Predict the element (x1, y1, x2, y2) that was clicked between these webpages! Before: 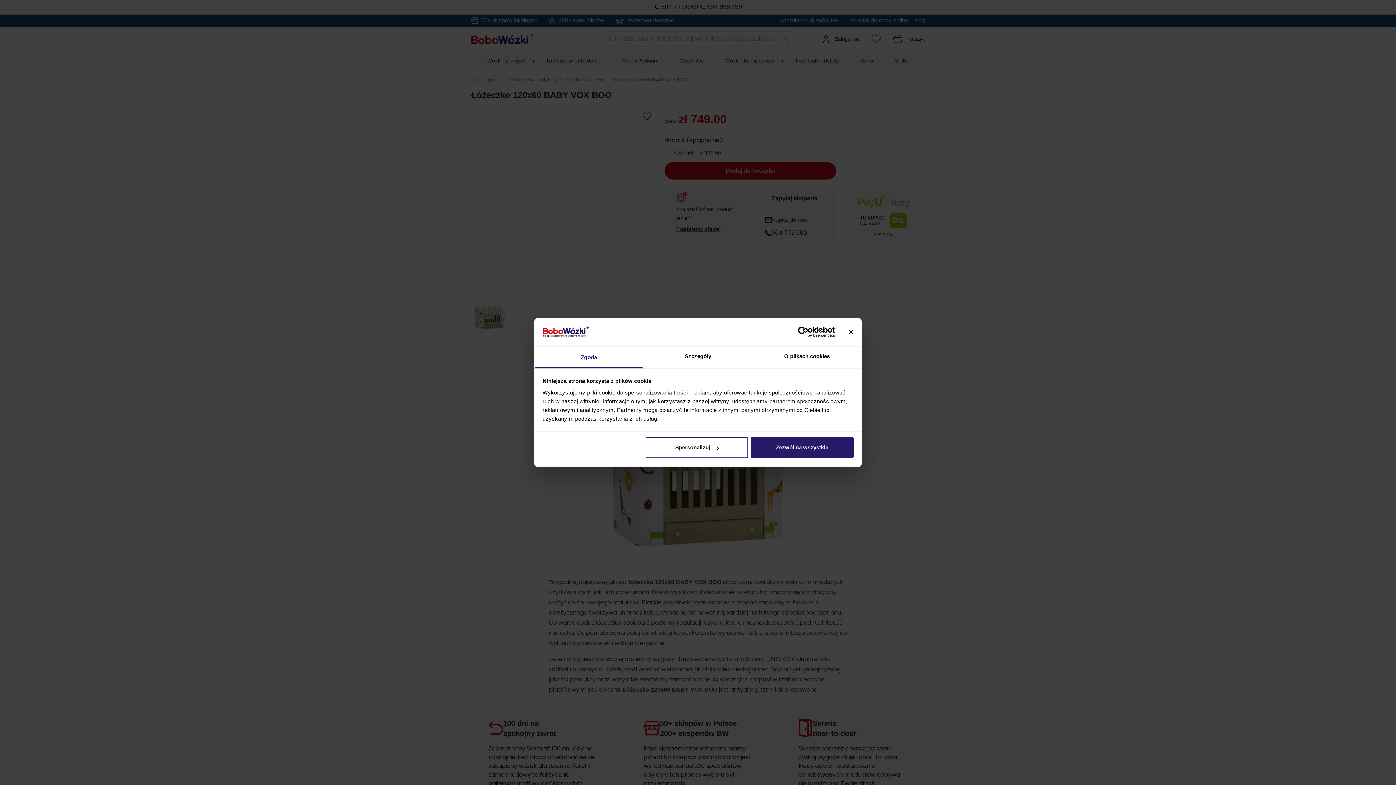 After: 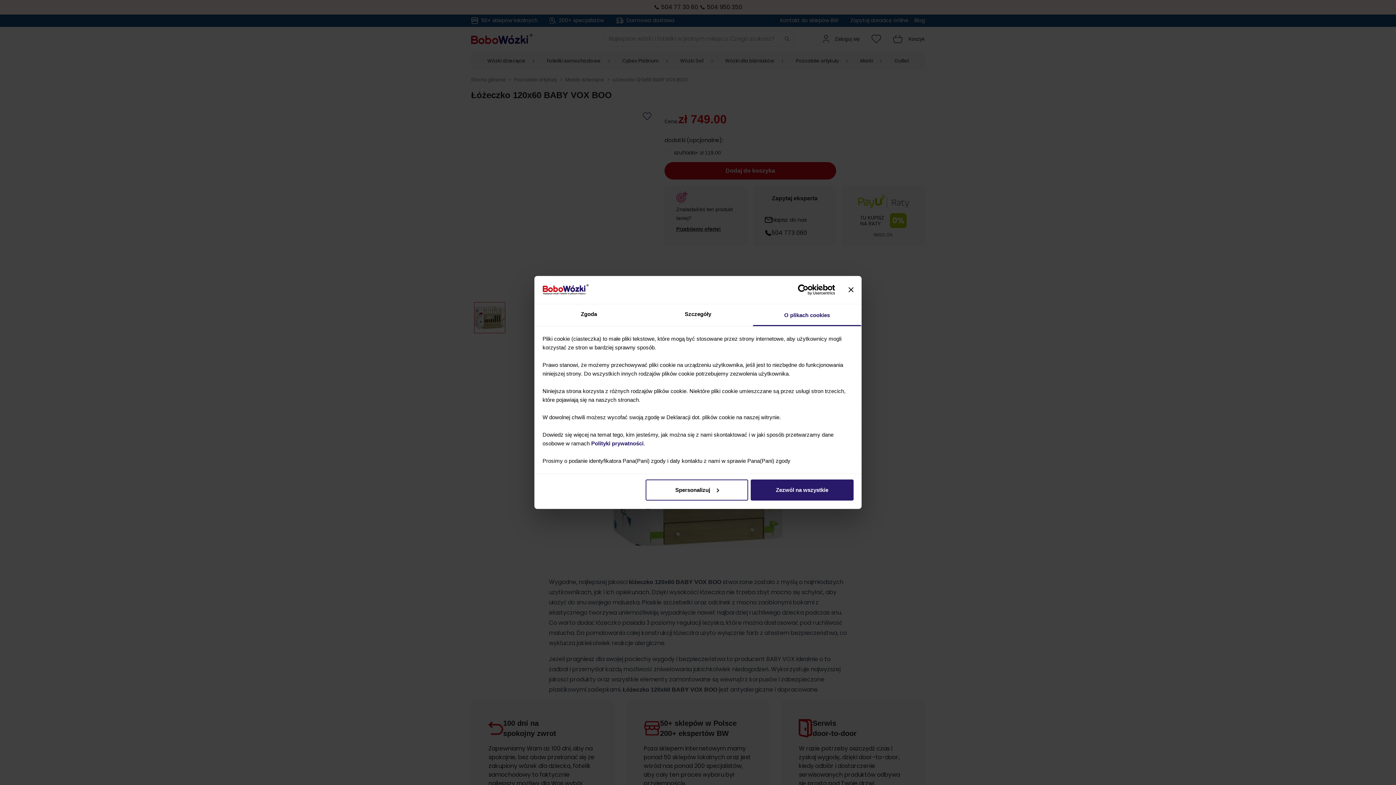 Action: bbox: (752, 346, 861, 368) label: O plikach cookies